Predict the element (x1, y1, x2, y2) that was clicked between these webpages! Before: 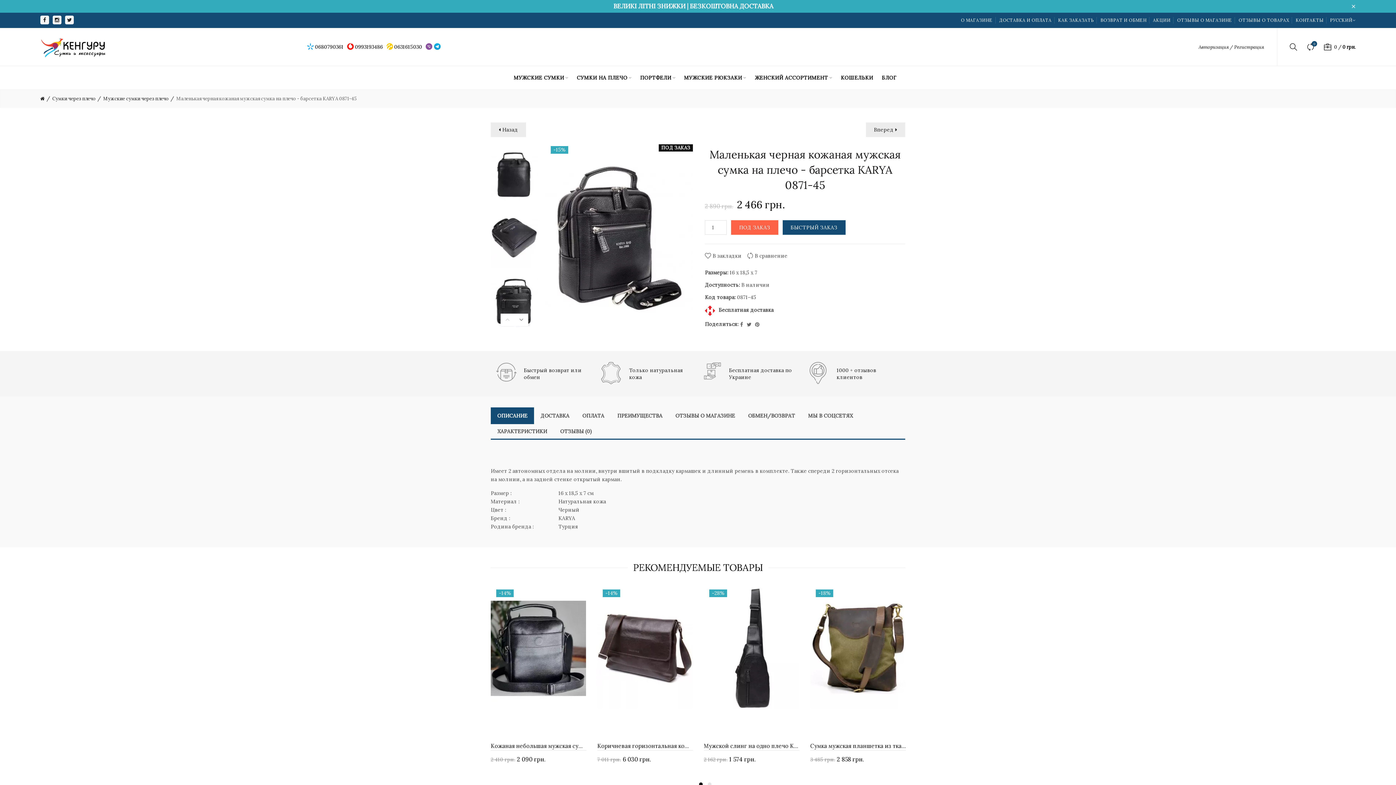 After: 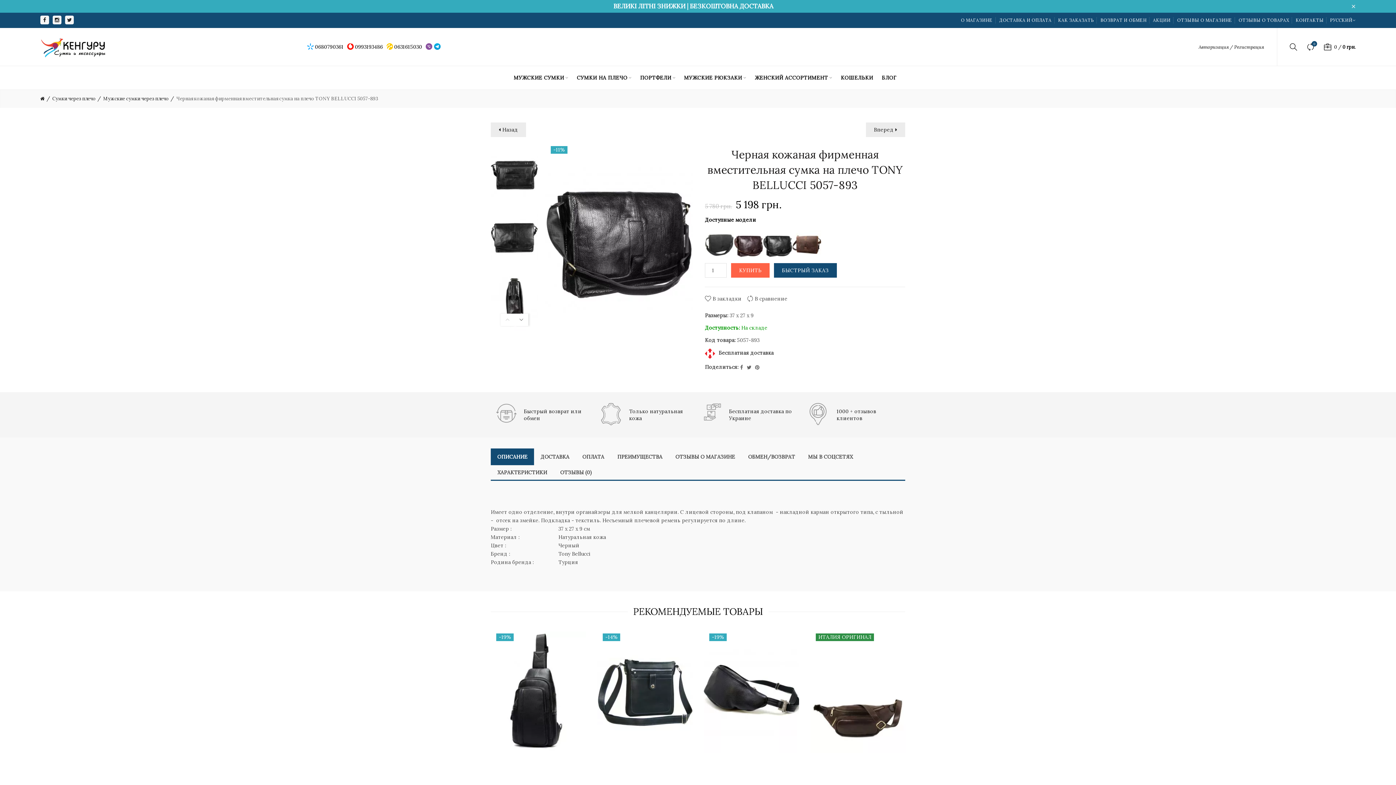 Action: bbox: (866, 122, 905, 137) label: Вперед 